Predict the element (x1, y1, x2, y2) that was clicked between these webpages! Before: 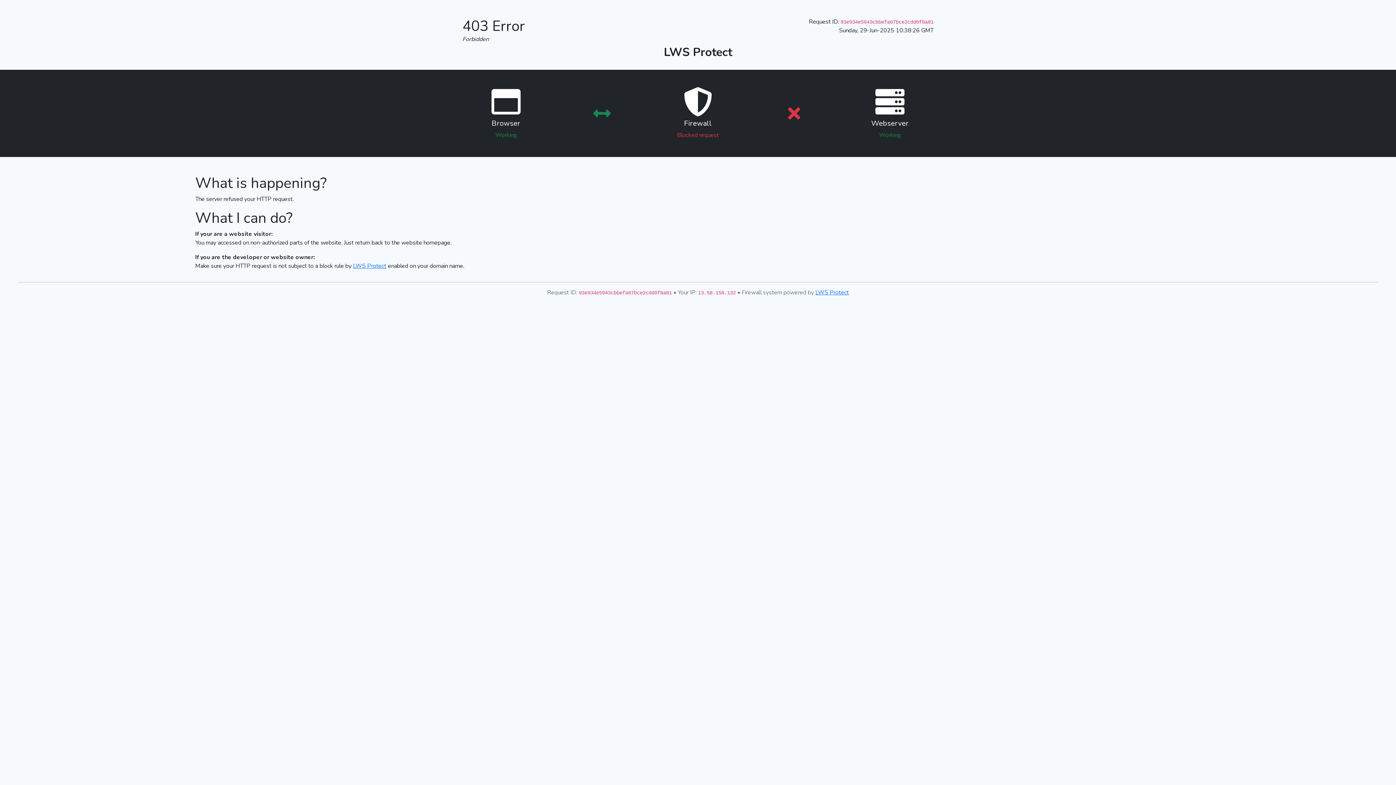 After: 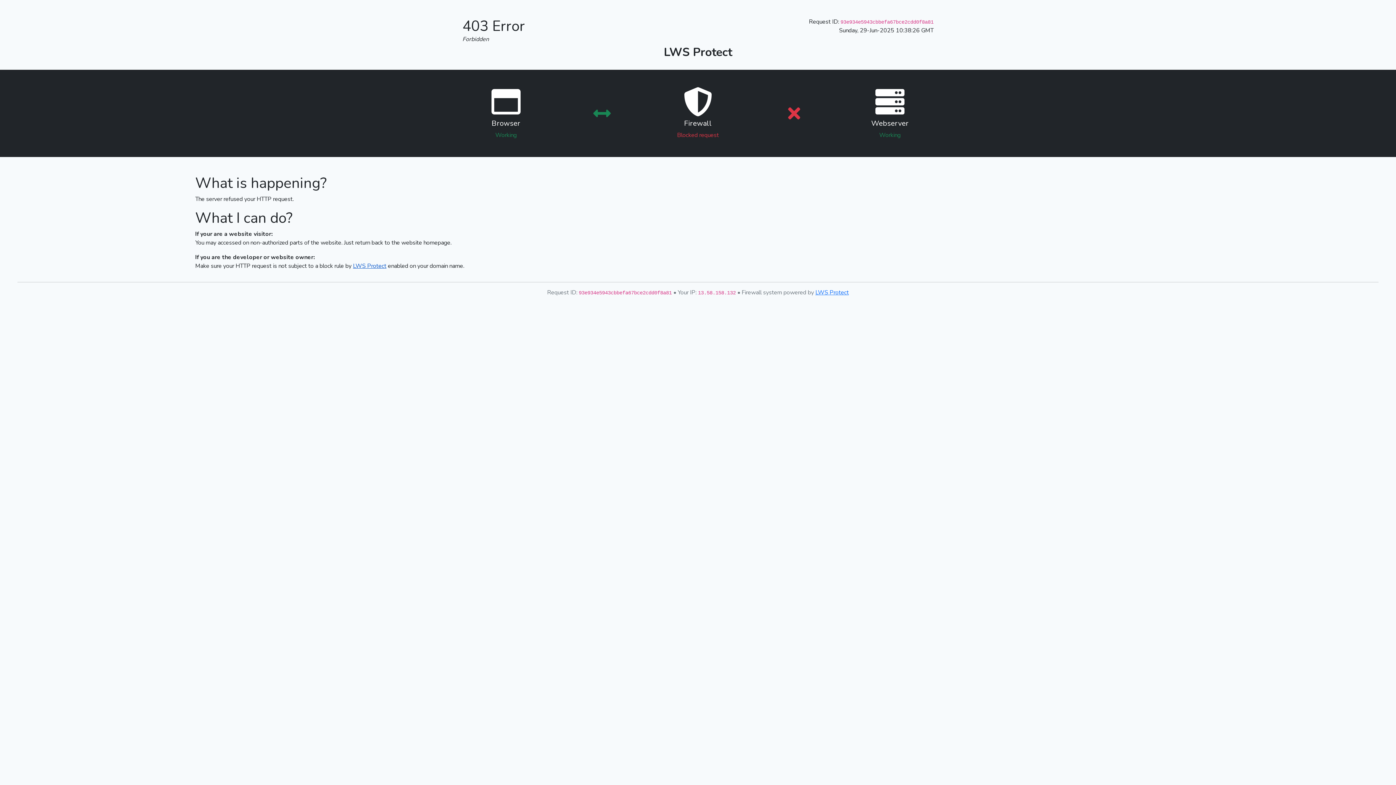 Action: bbox: (353, 262, 386, 270) label: LWS Protect